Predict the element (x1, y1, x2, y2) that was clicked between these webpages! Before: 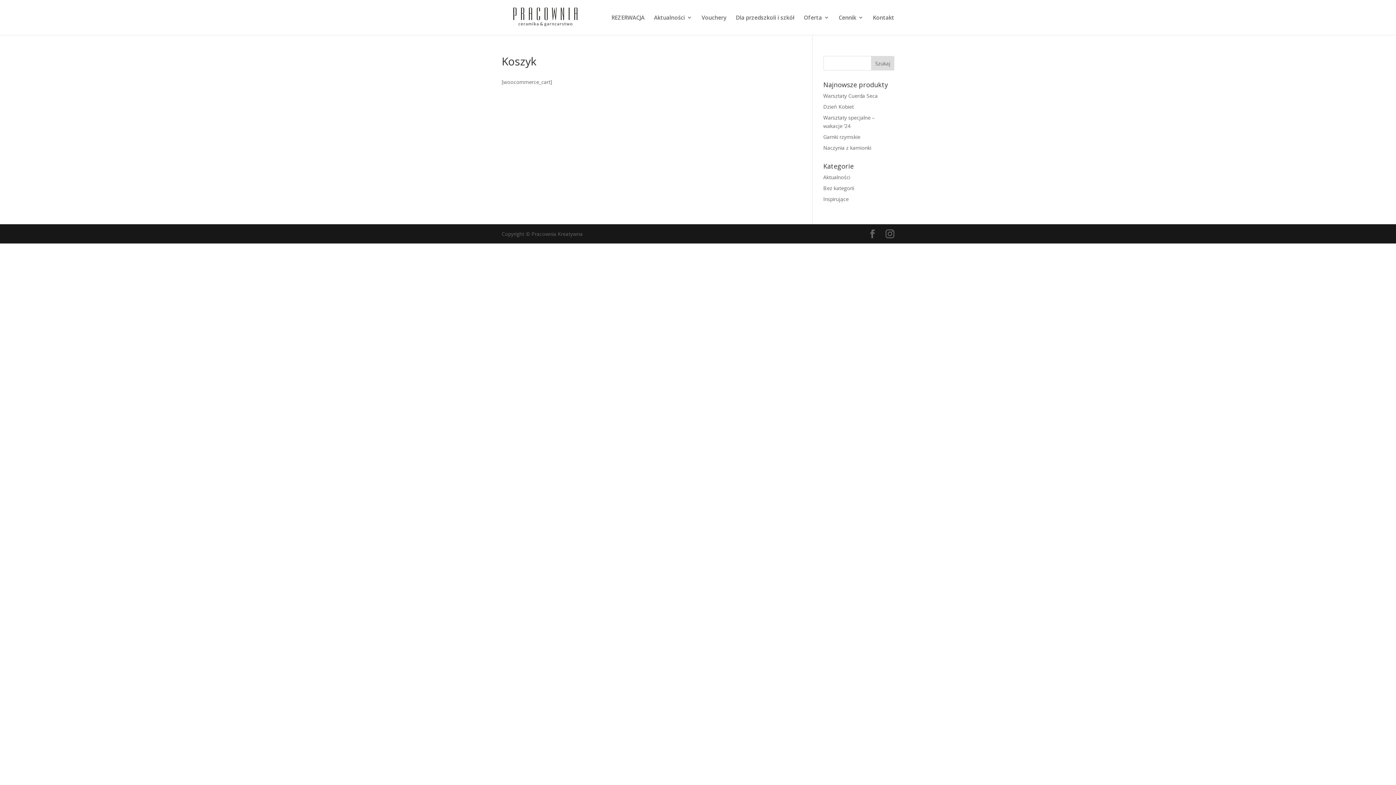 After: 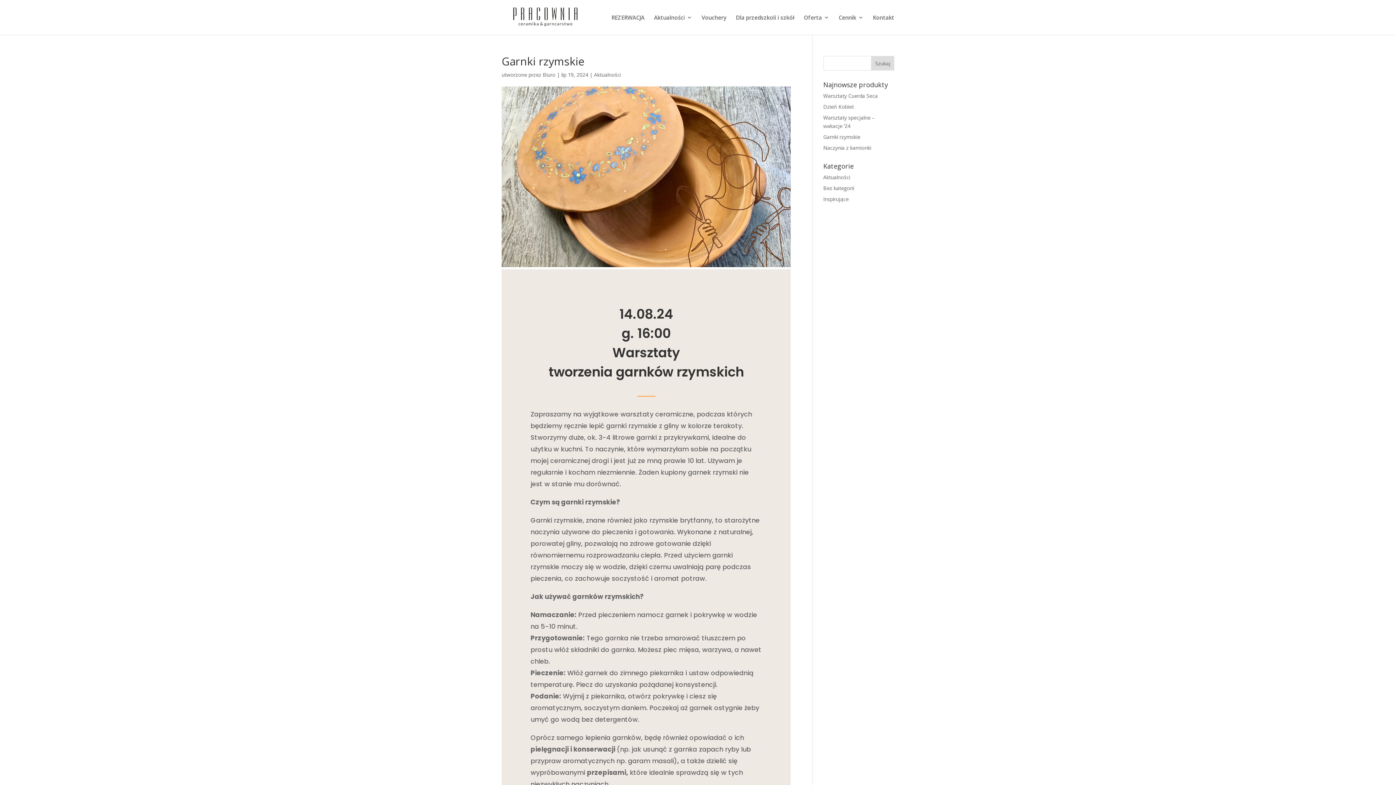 Action: label: Garnki rzymskie bbox: (823, 133, 860, 140)